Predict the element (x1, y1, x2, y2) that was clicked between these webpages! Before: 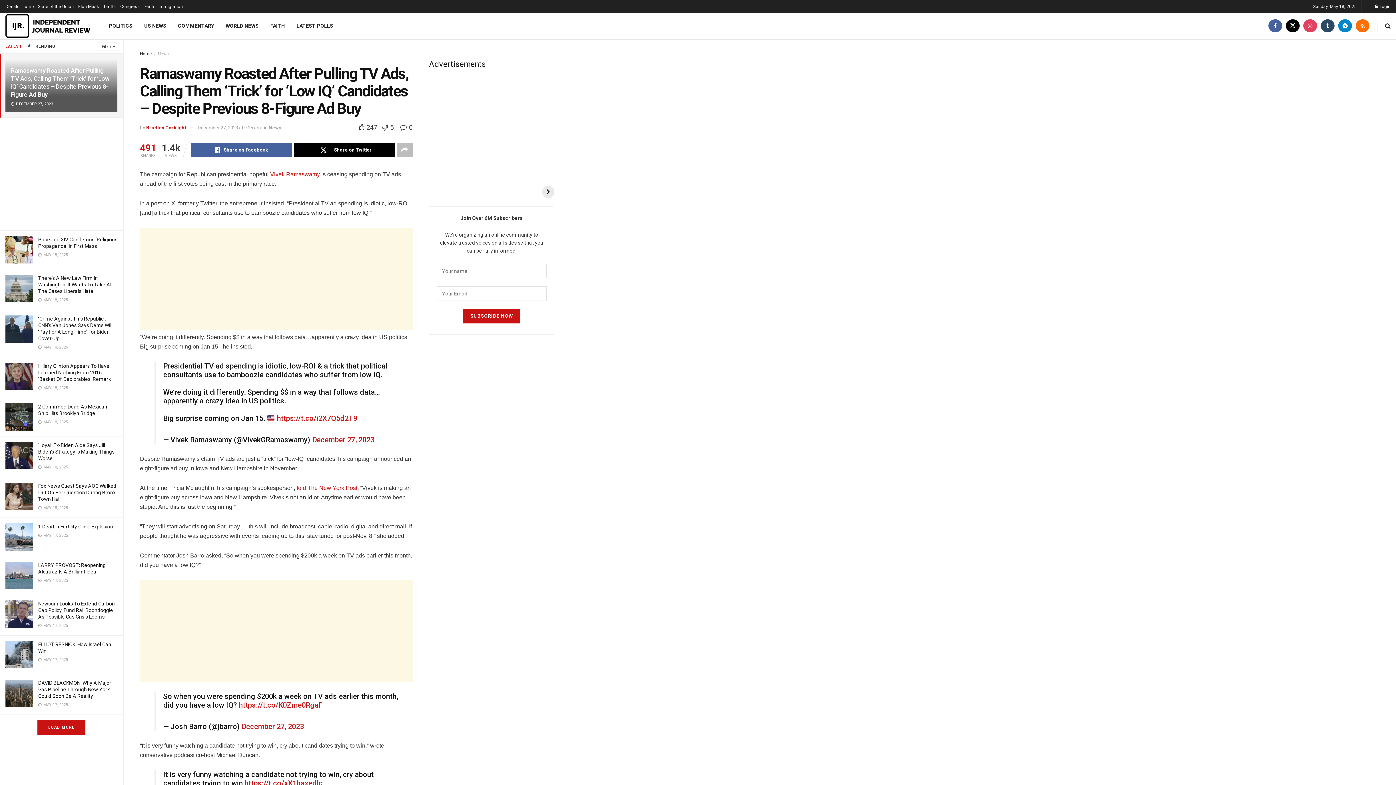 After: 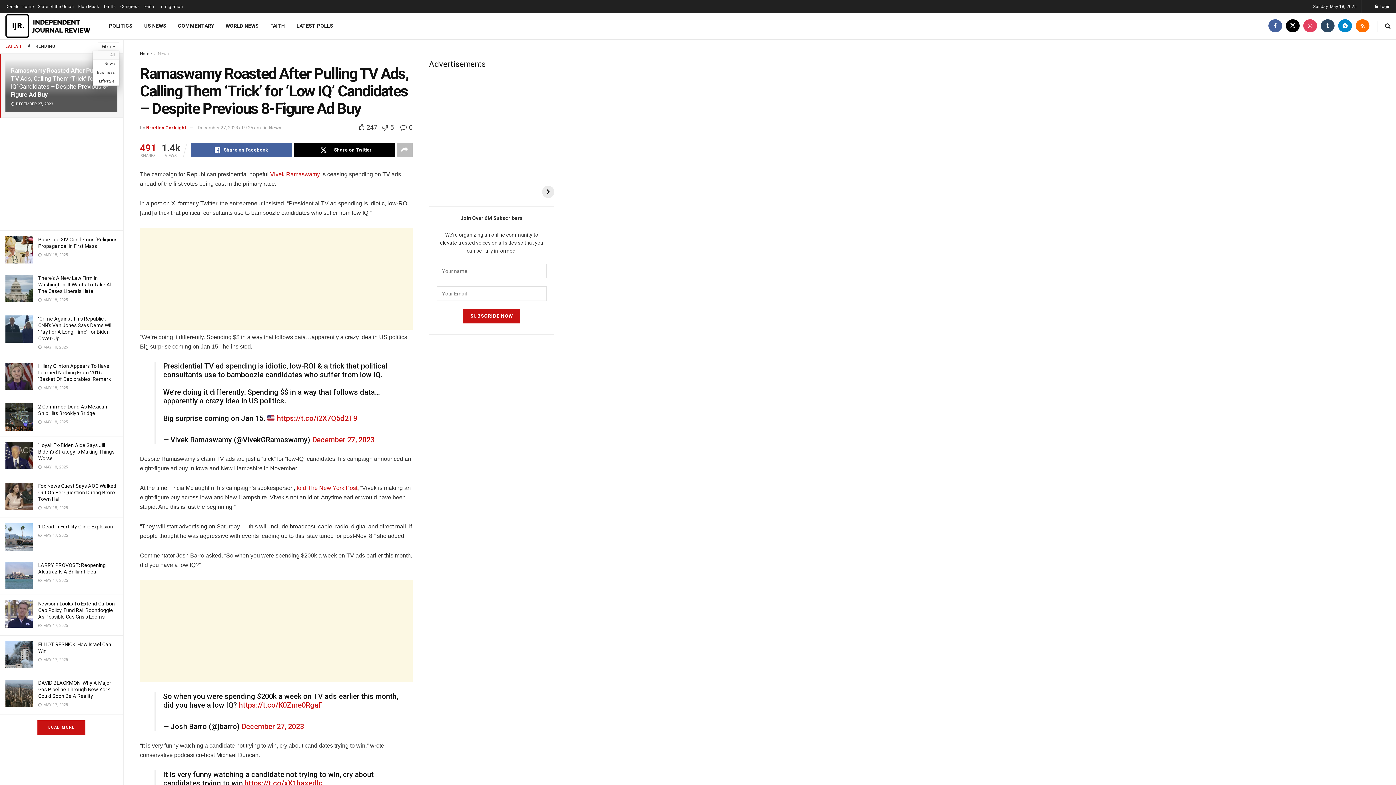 Action: bbox: (97, 42, 119, 50) label: Filter